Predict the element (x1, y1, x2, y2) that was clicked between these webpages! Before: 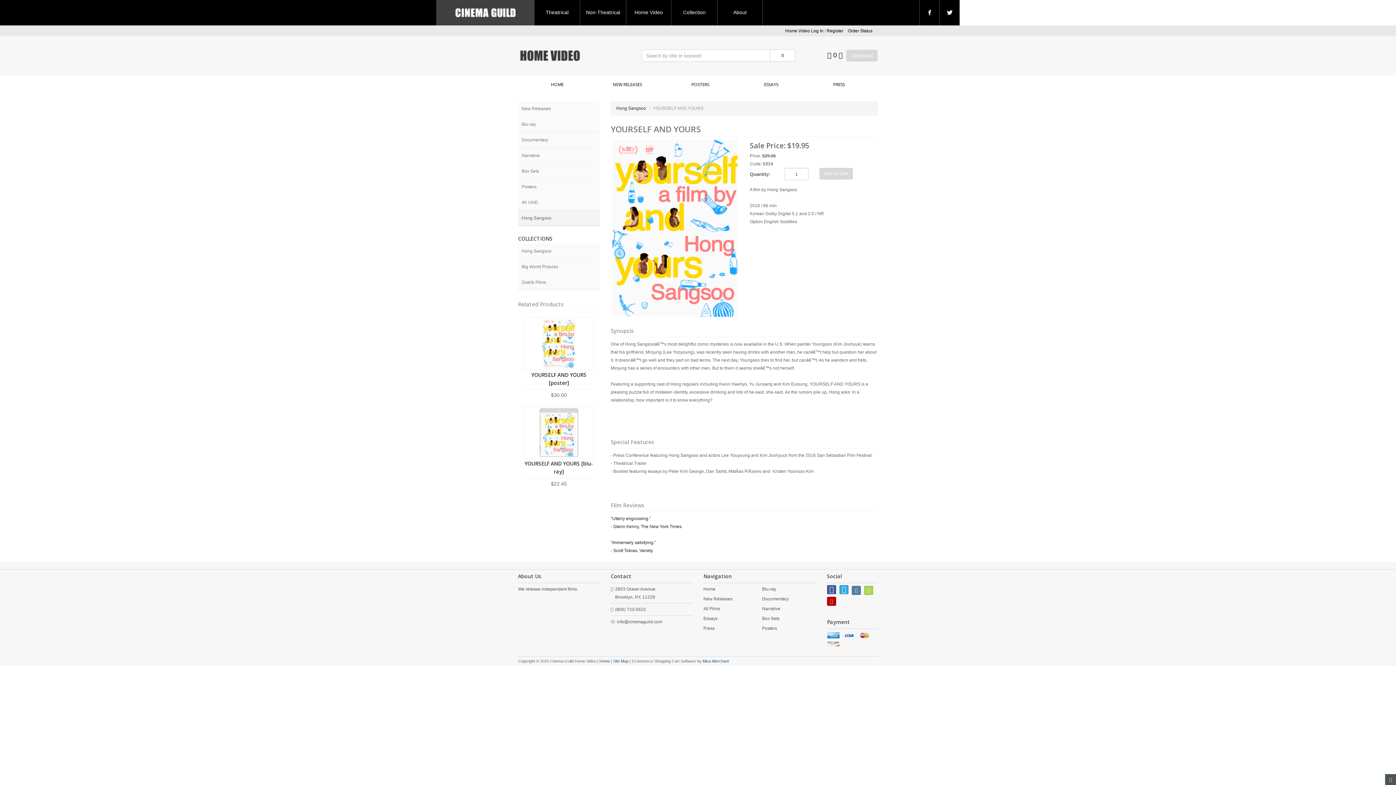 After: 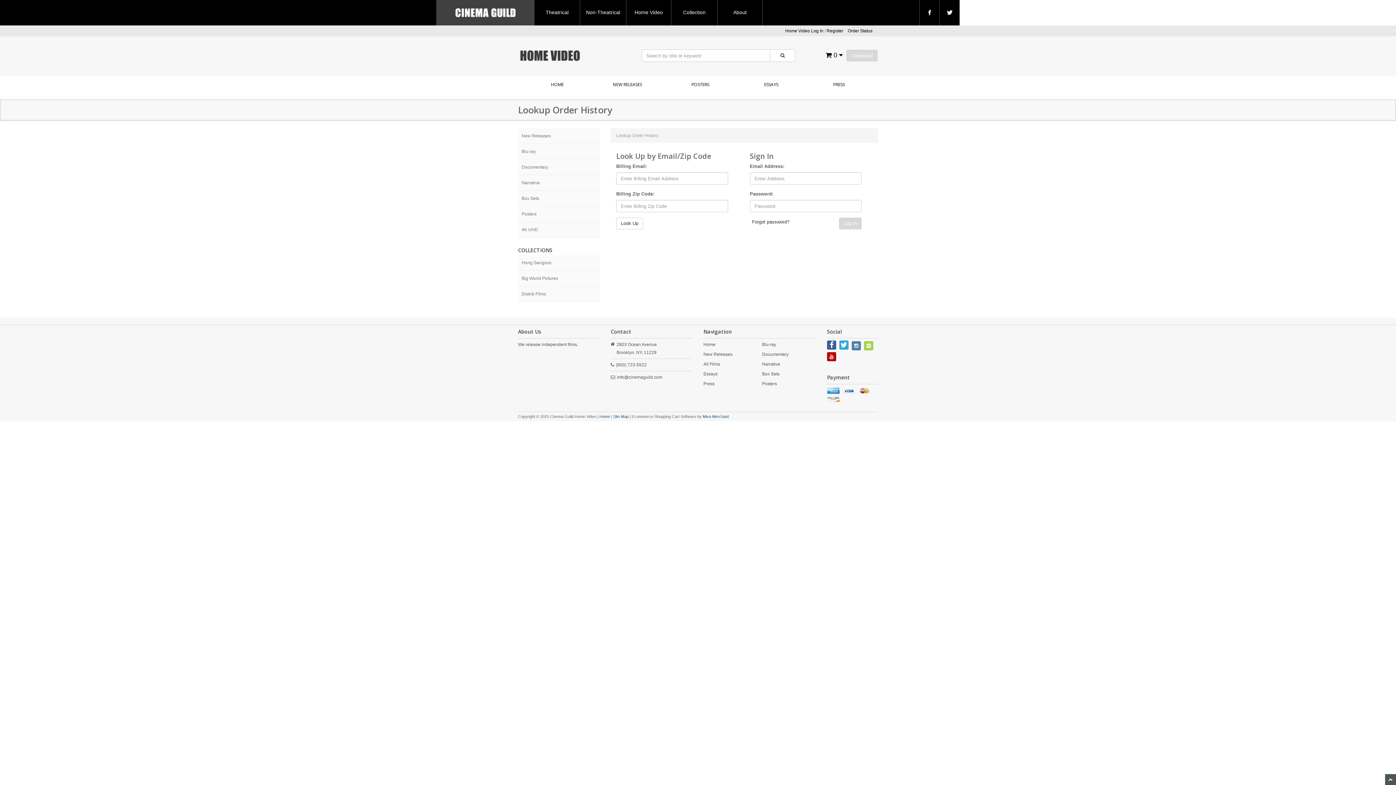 Action: bbox: (848, 28, 872, 33) label: Order Status